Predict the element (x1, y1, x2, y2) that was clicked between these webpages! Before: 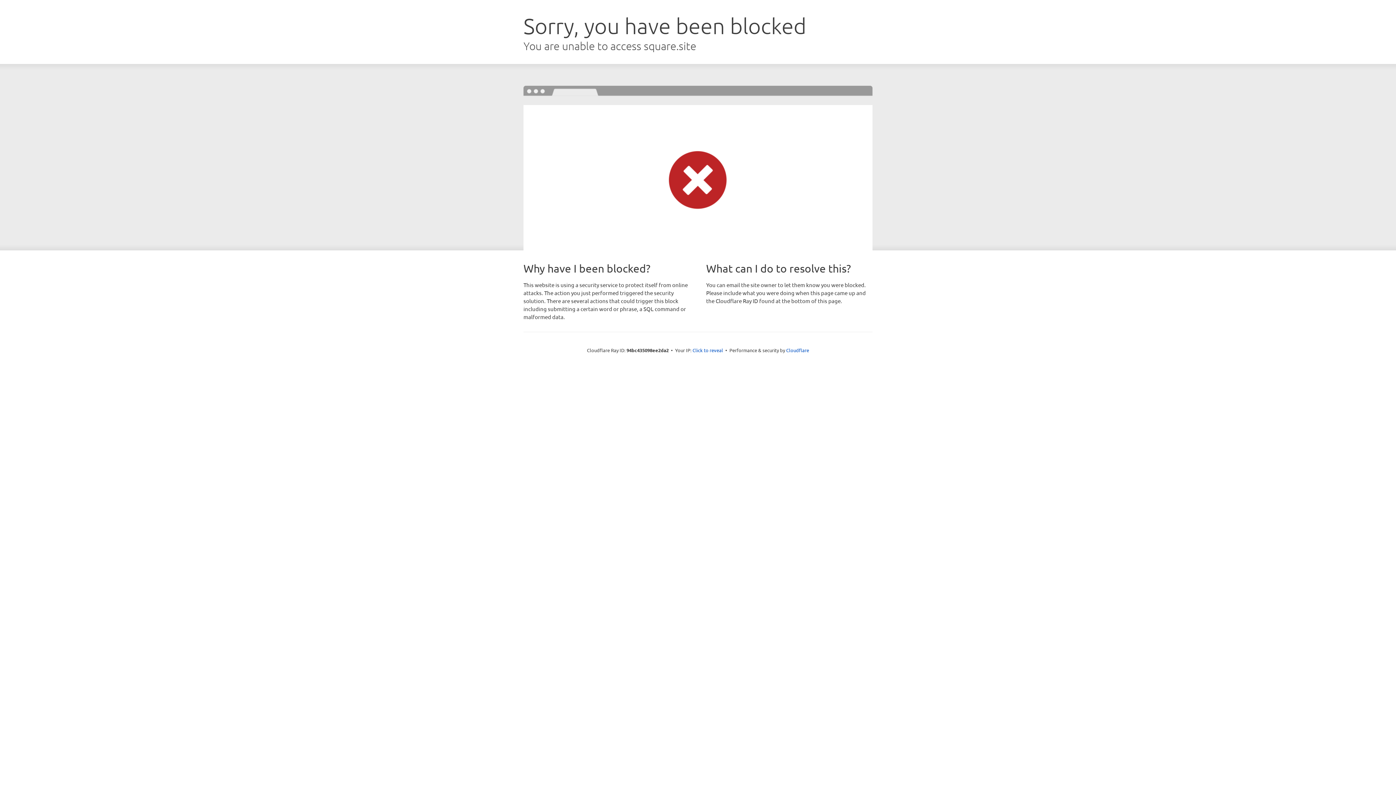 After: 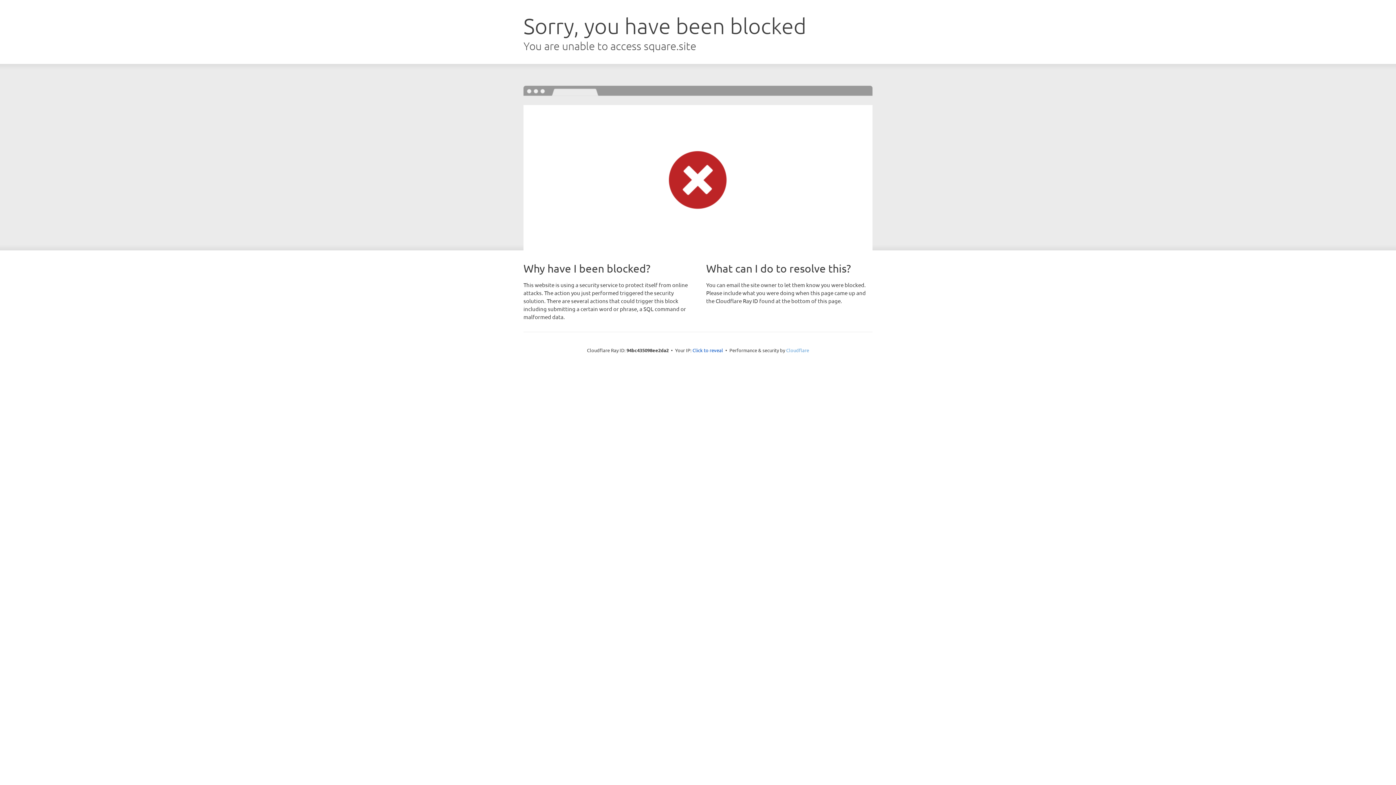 Action: bbox: (786, 347, 809, 353) label: Cloudflare